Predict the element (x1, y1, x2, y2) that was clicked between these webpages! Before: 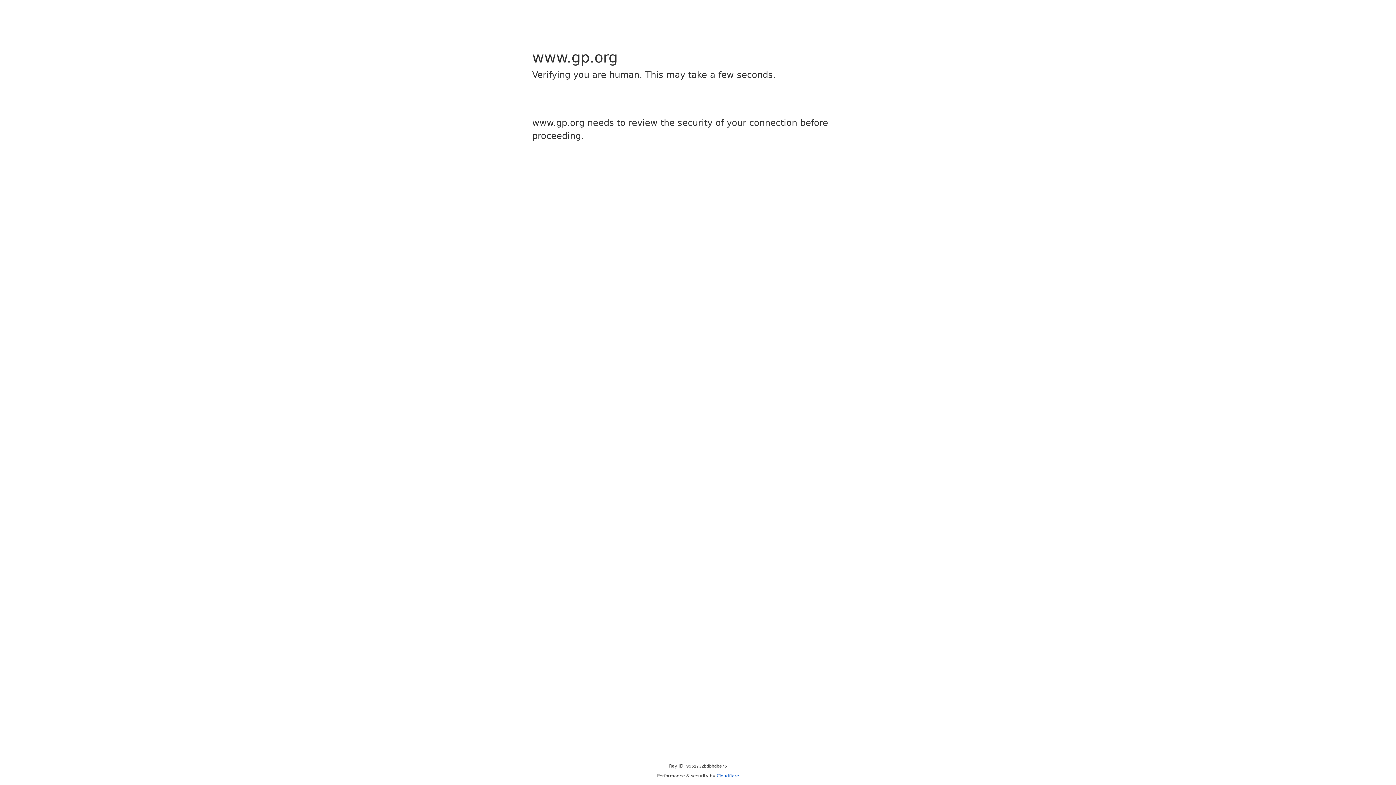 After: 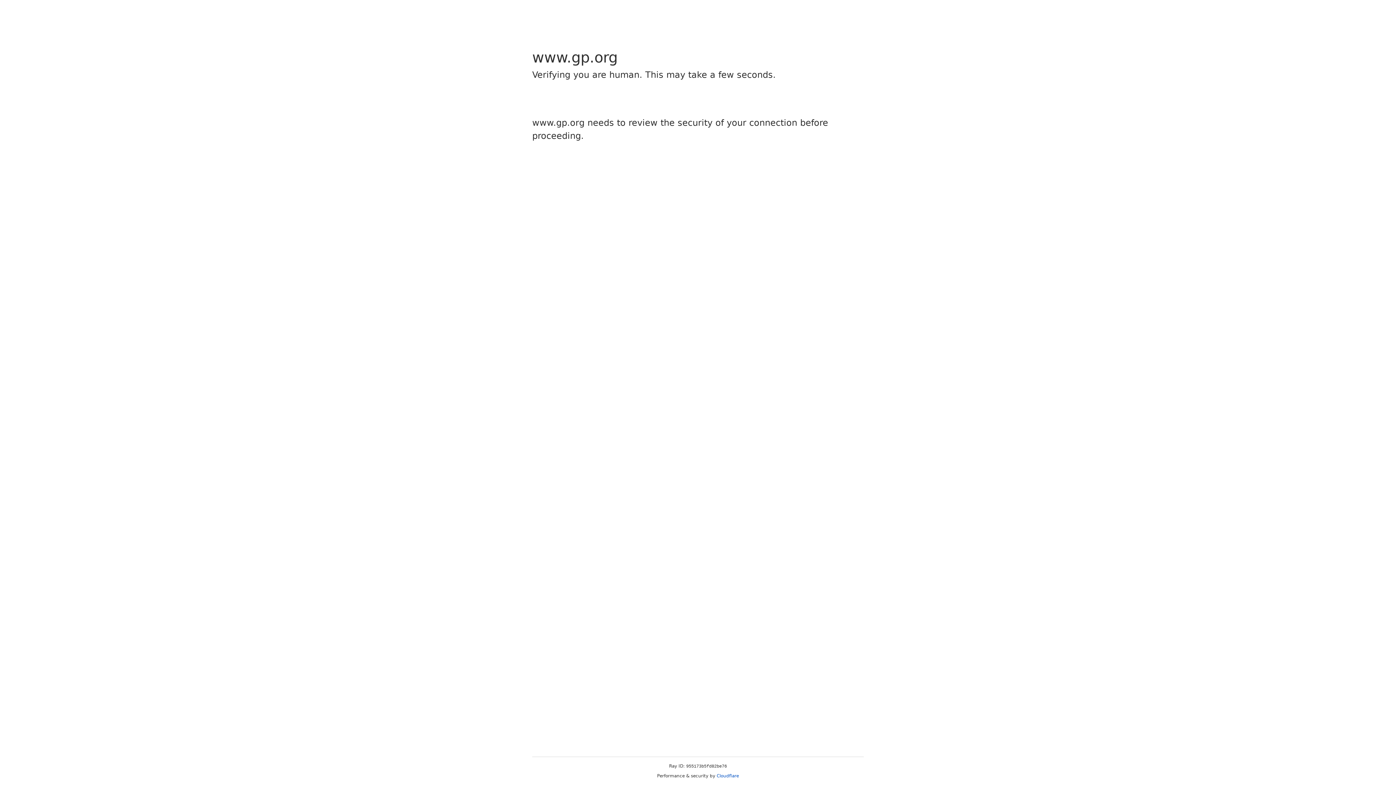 Action: label: Cloudflare bbox: (716, 773, 739, 778)